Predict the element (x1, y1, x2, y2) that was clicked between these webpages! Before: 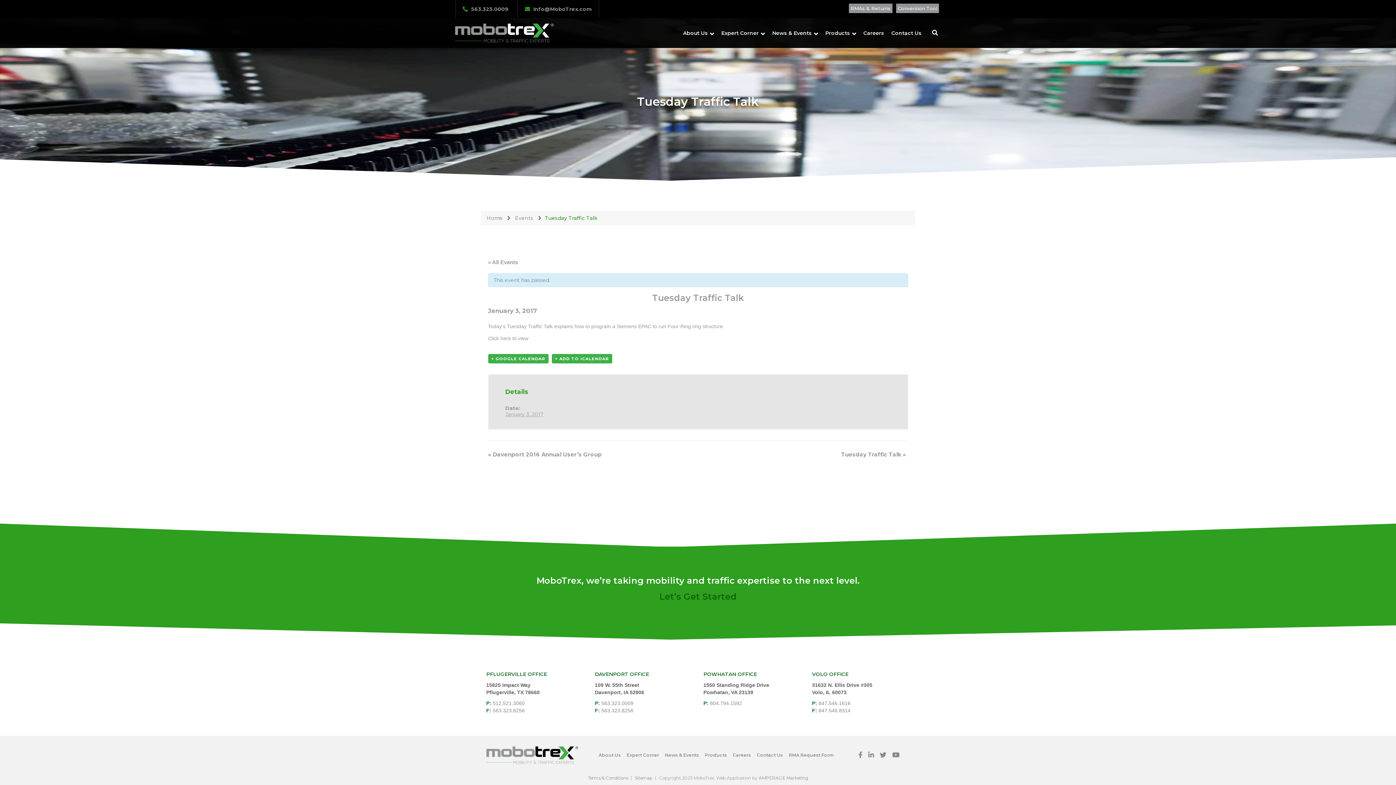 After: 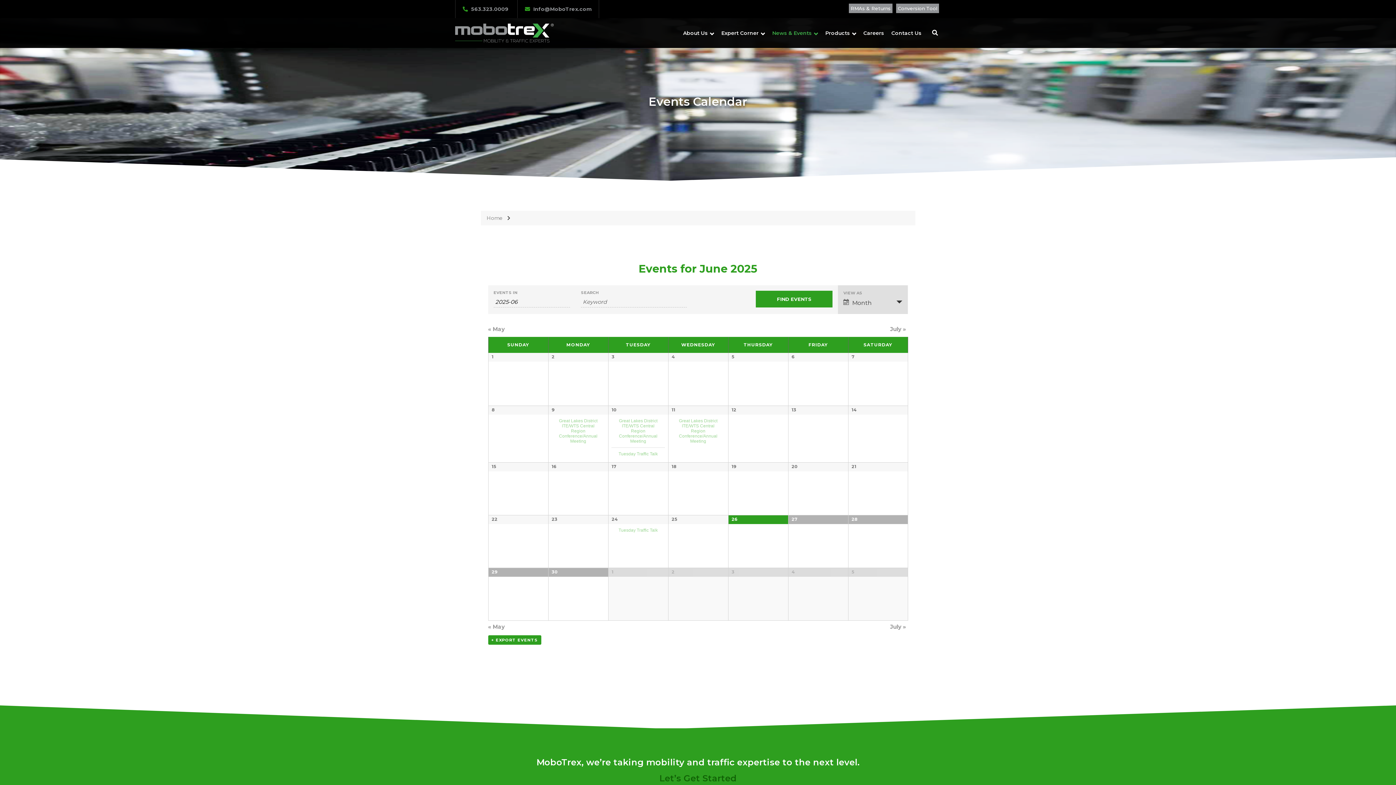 Action: bbox: (488, 259, 518, 265) label: « All Events